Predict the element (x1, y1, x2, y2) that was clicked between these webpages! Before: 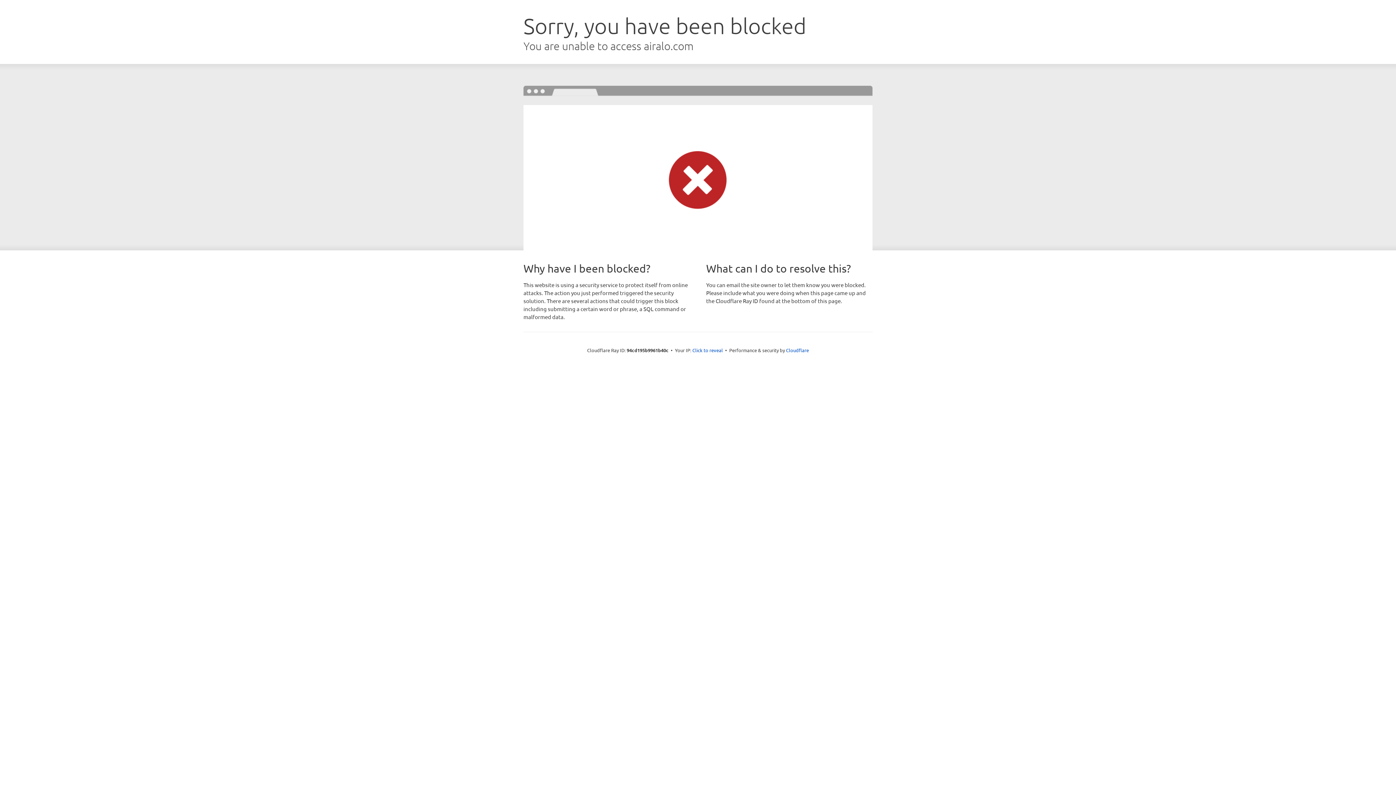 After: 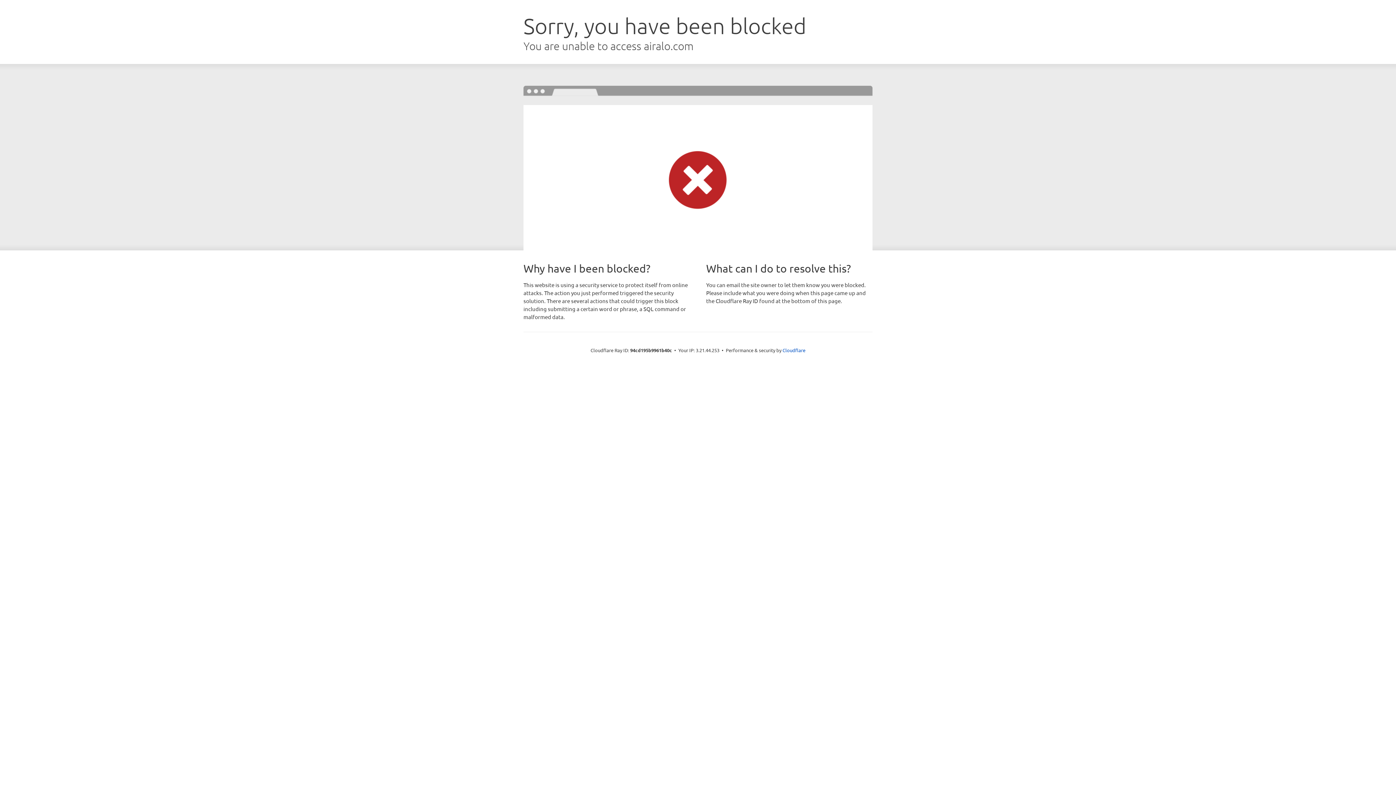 Action: label: Click to reveal bbox: (692, 346, 723, 353)